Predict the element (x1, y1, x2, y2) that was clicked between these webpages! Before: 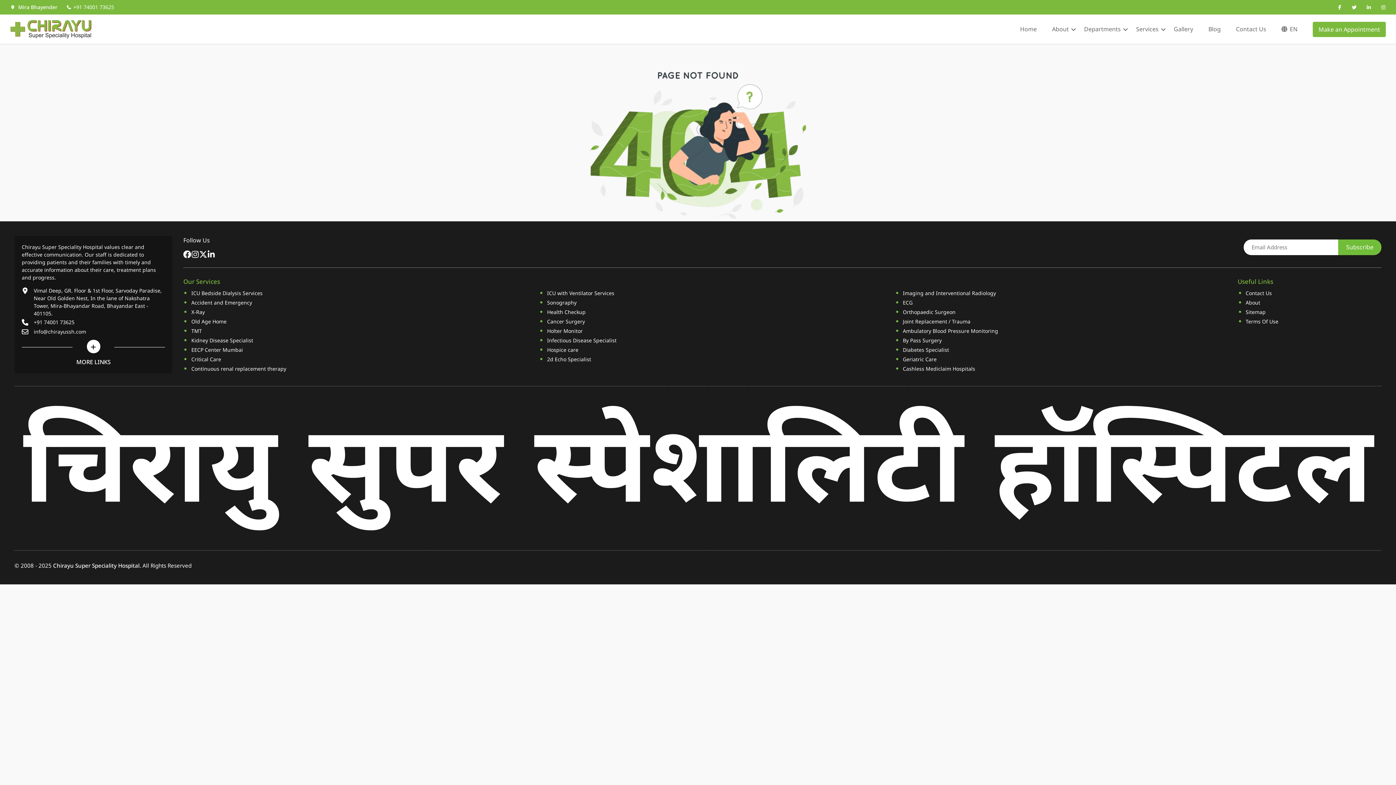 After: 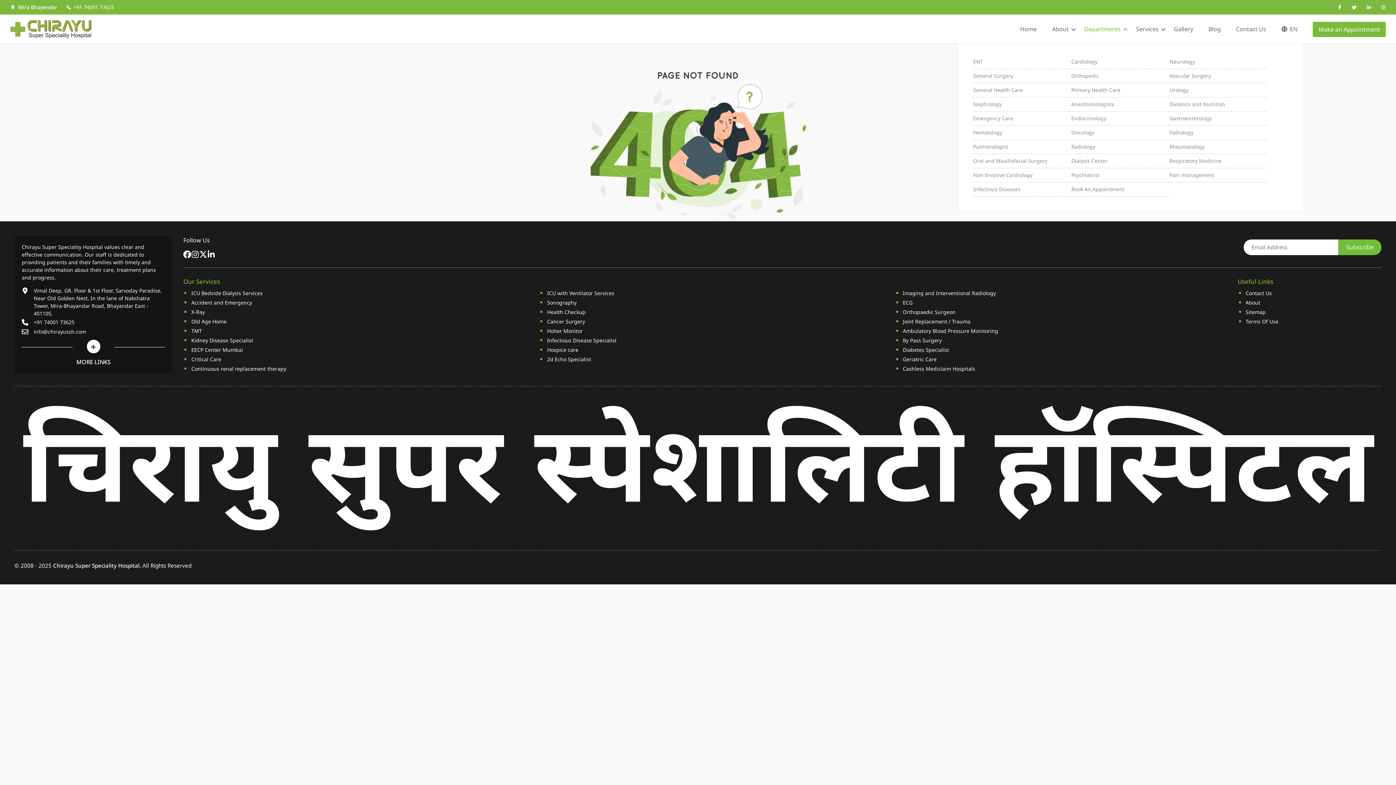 Action: bbox: (1080, 16, 1132, 41) label: Departments